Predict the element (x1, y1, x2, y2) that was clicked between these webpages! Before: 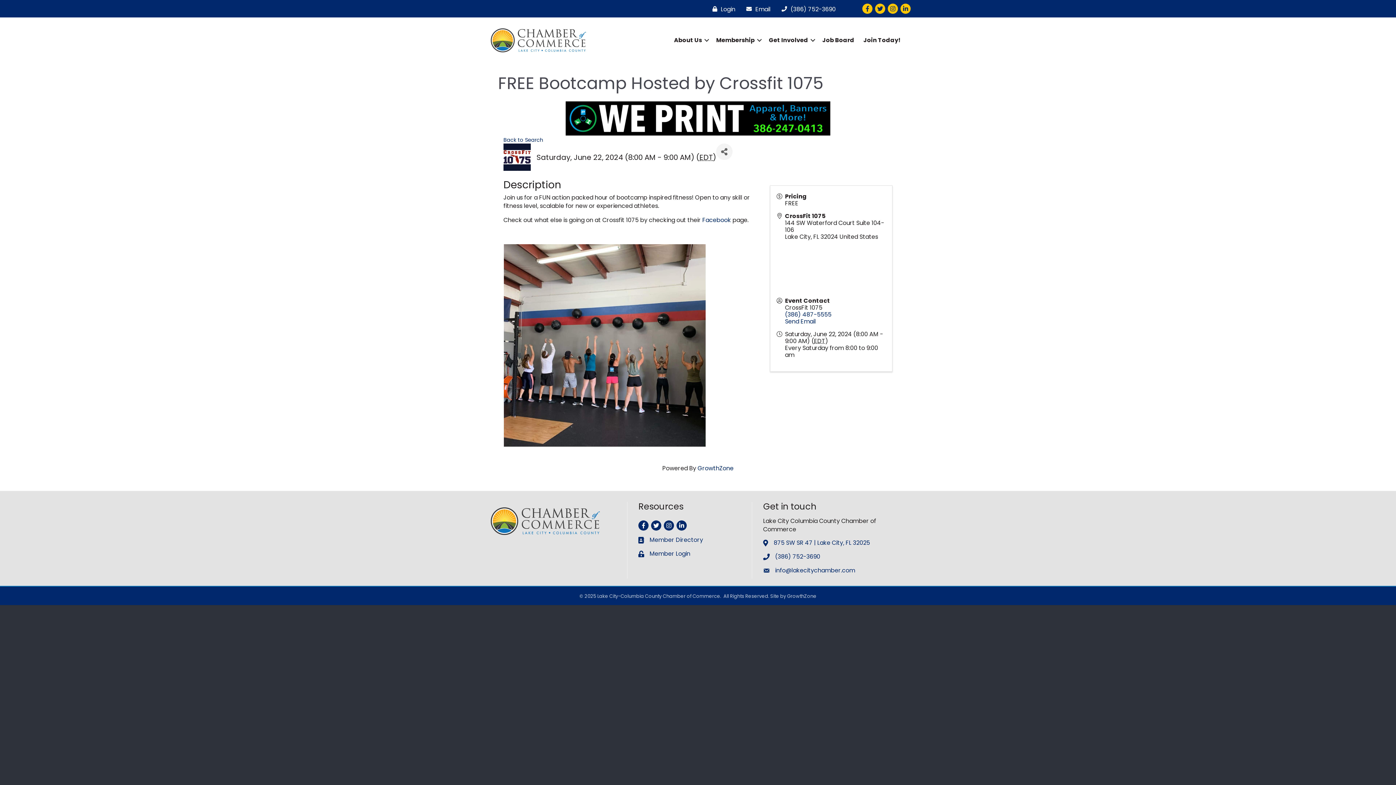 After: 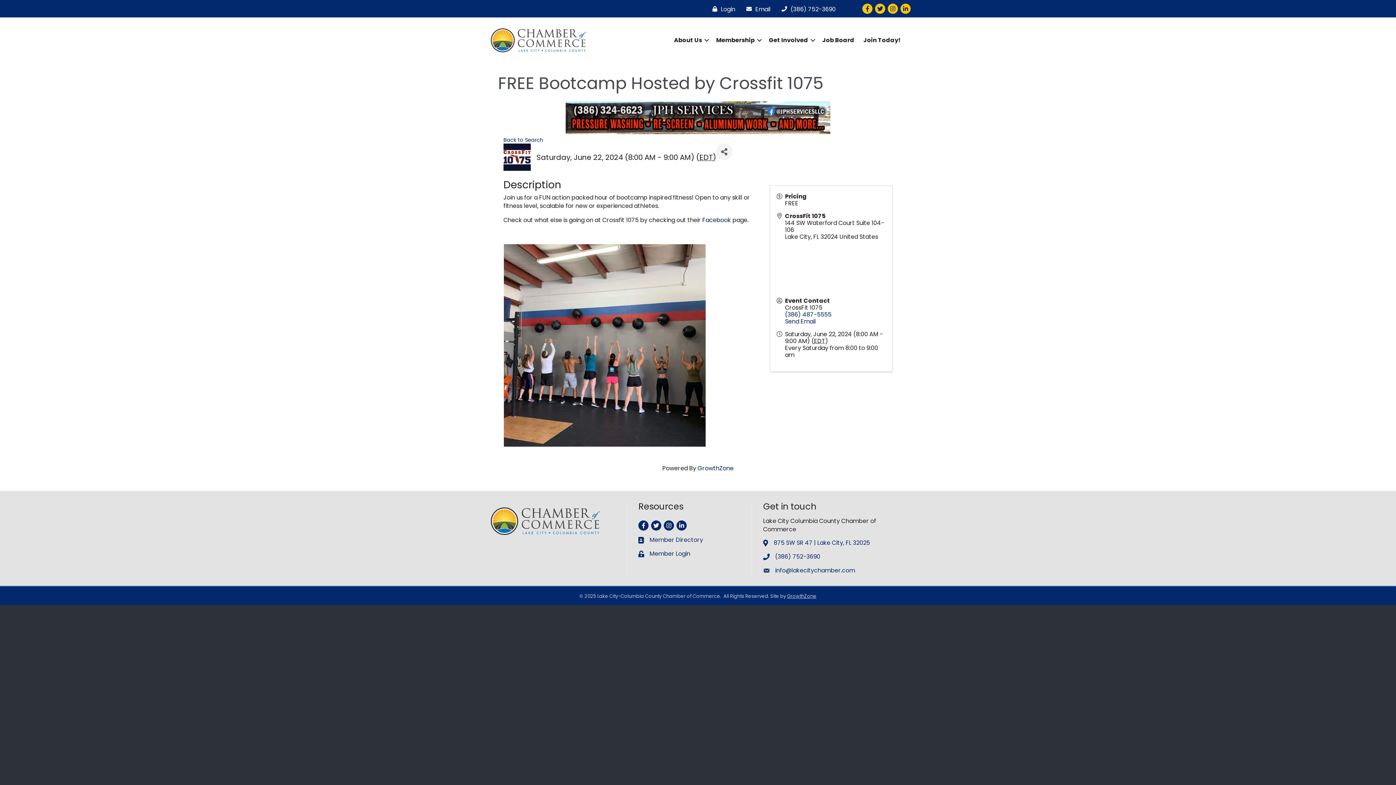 Action: label: GrowthZone bbox: (787, 593, 816, 600)